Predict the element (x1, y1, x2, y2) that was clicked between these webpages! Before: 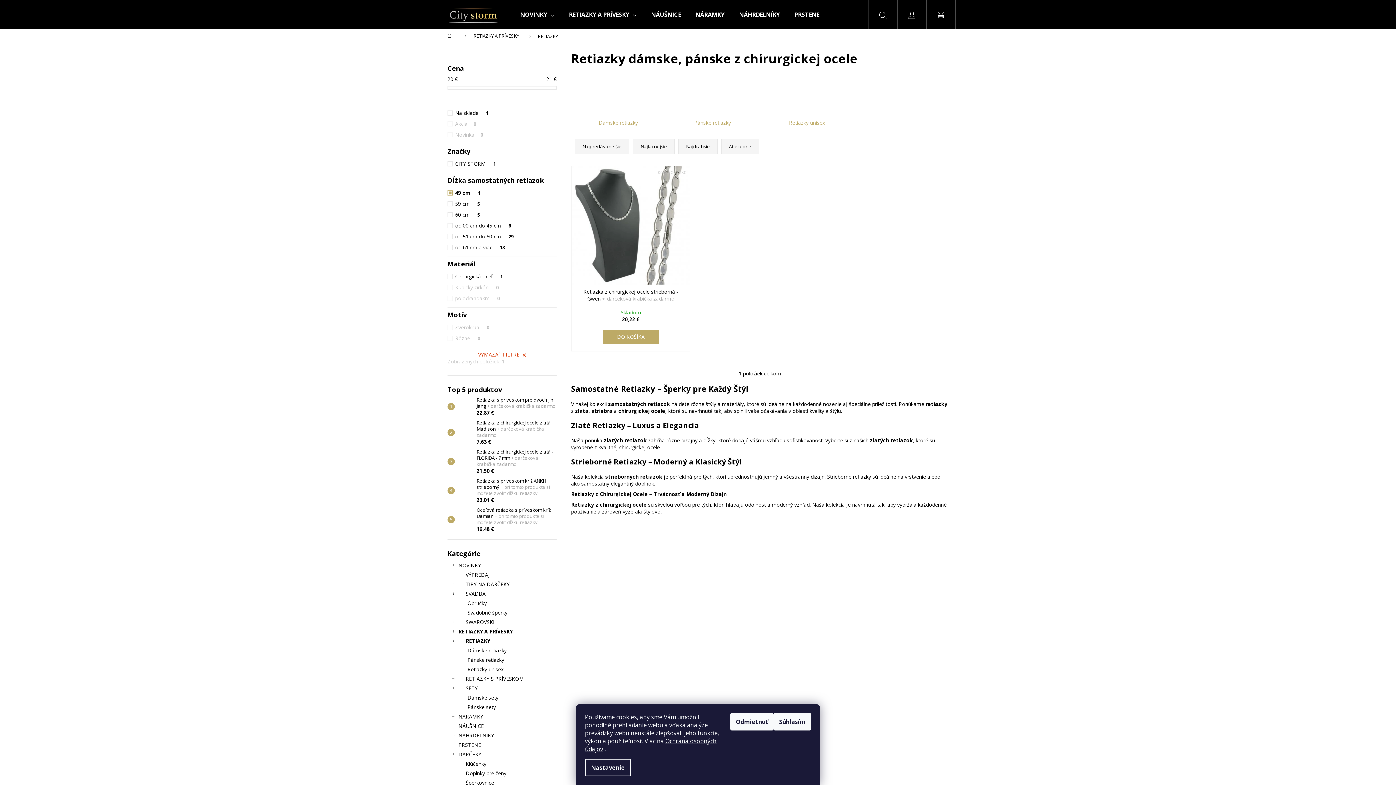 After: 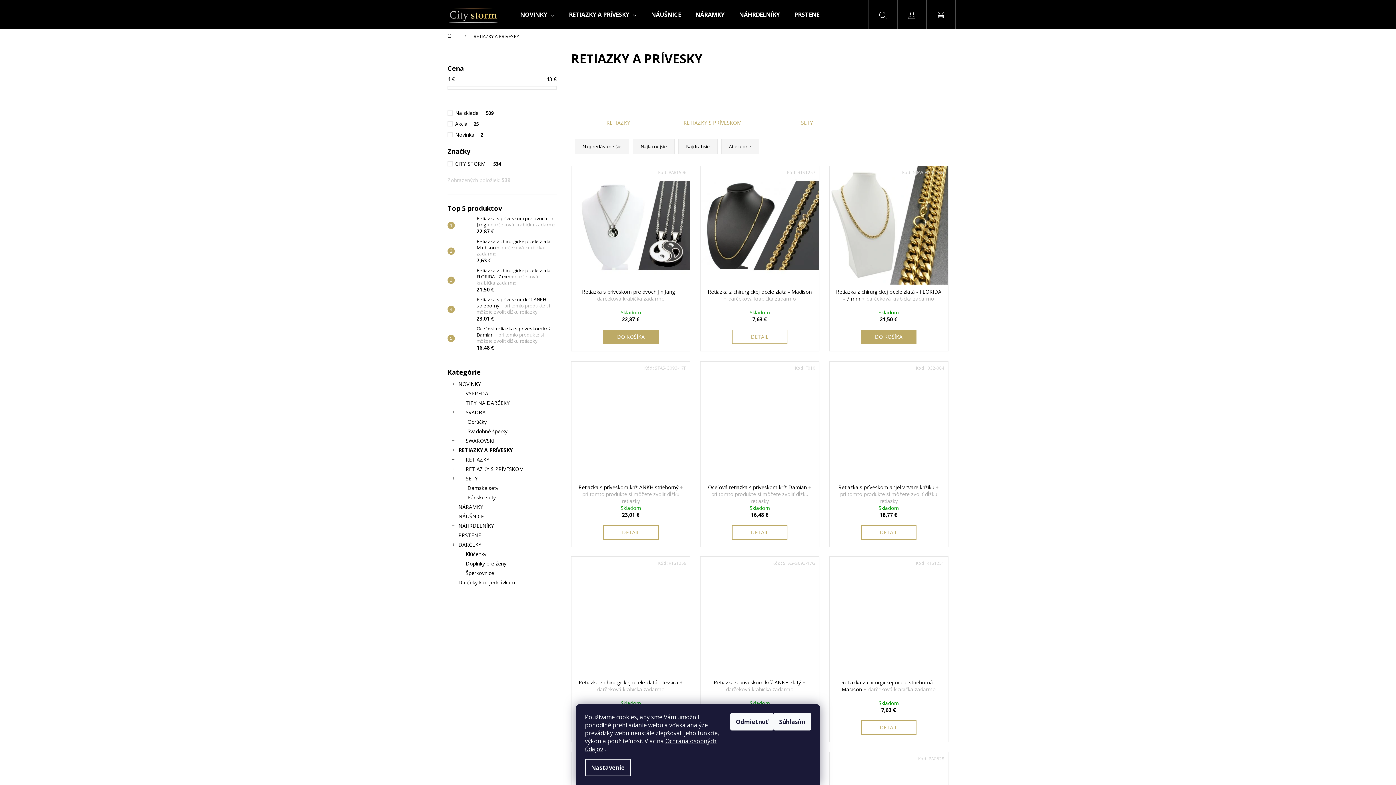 Action: bbox: (447, 627, 556, 636) label: RETIAZKY A PRÍVESKY
 